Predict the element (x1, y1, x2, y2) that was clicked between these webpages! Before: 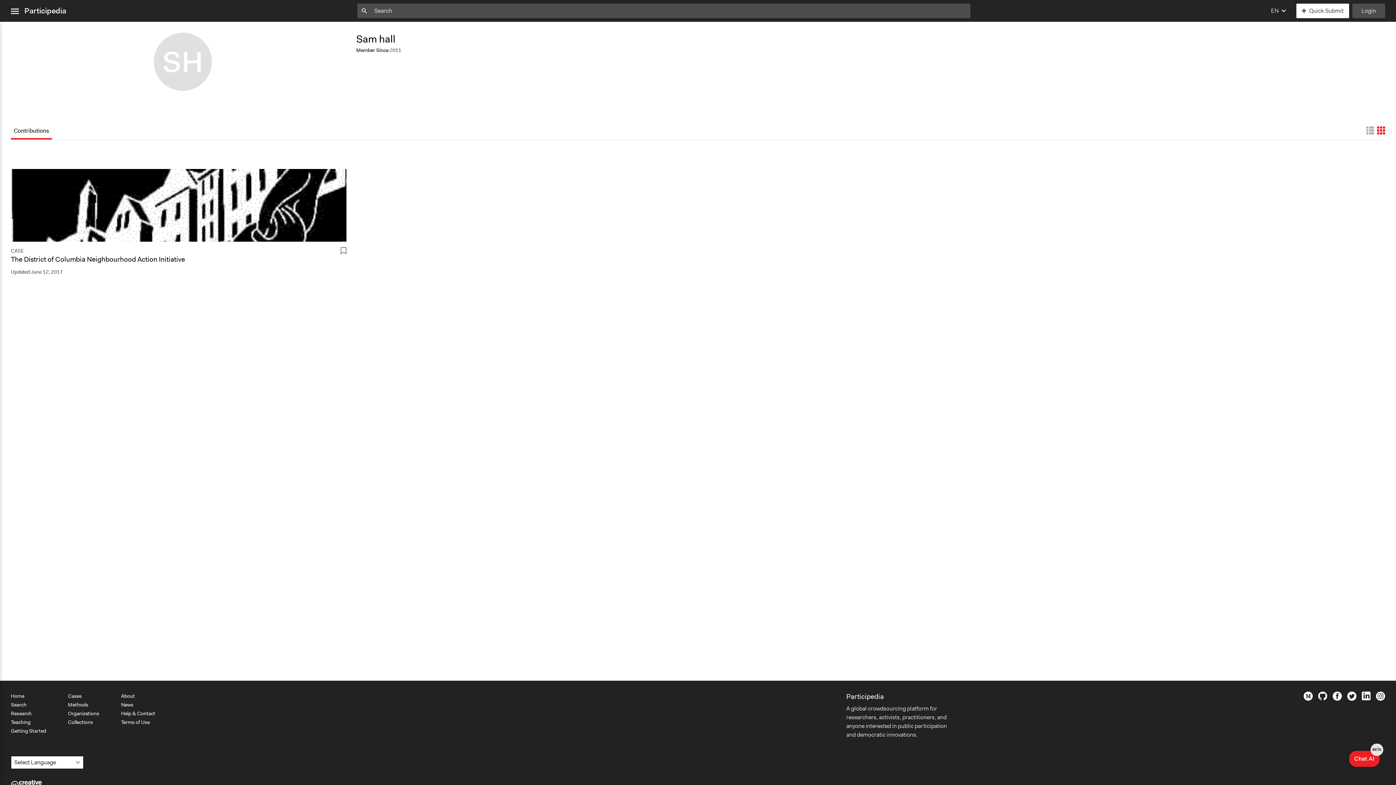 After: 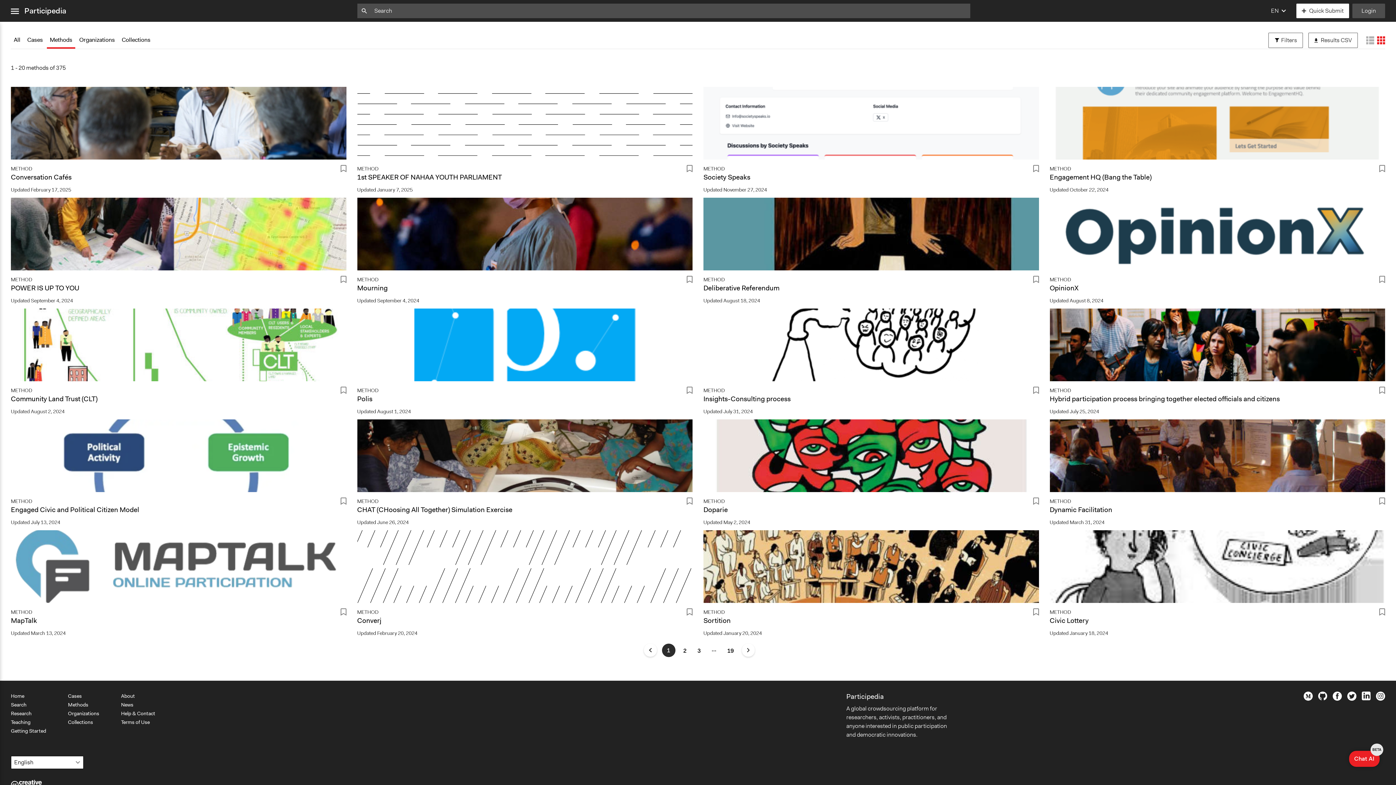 Action: bbox: (68, 701, 88, 708) label: Methods